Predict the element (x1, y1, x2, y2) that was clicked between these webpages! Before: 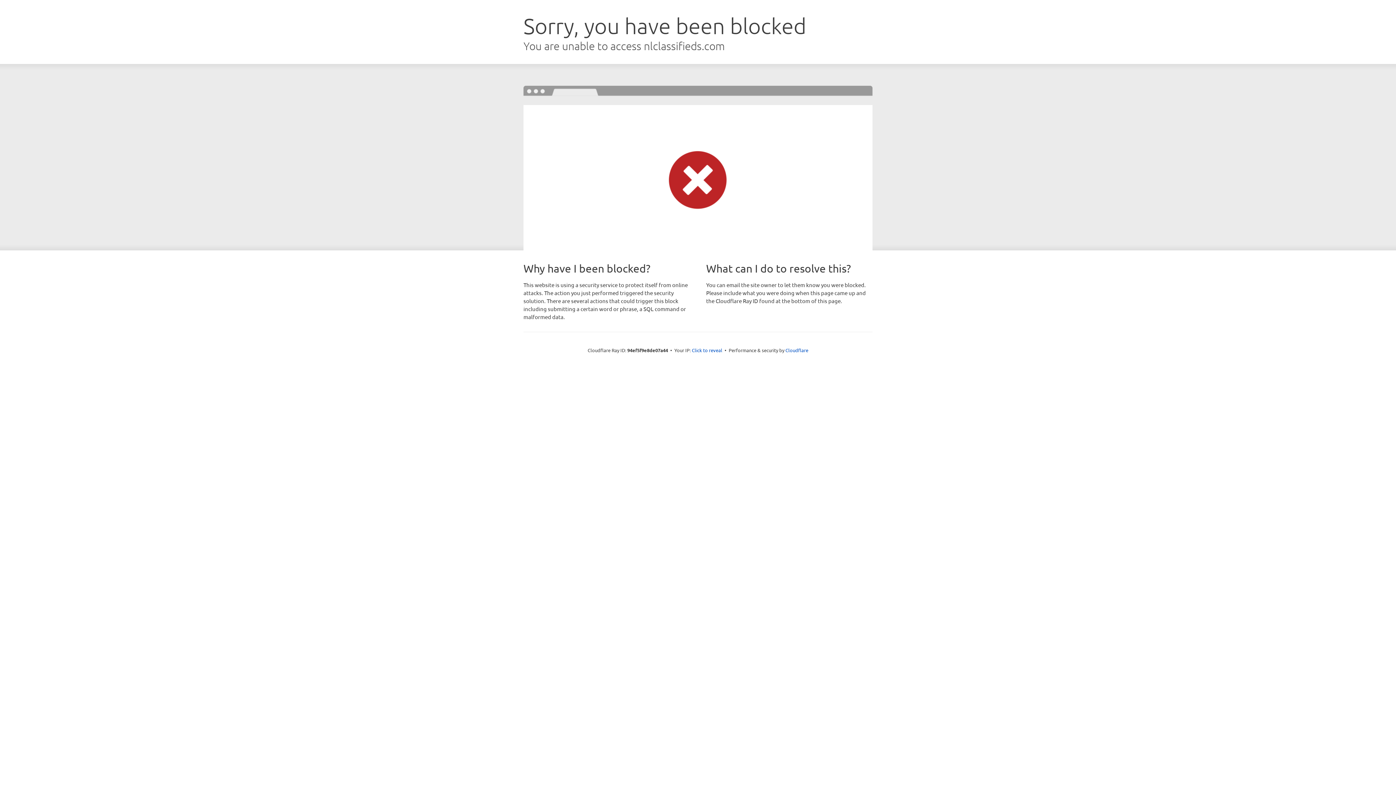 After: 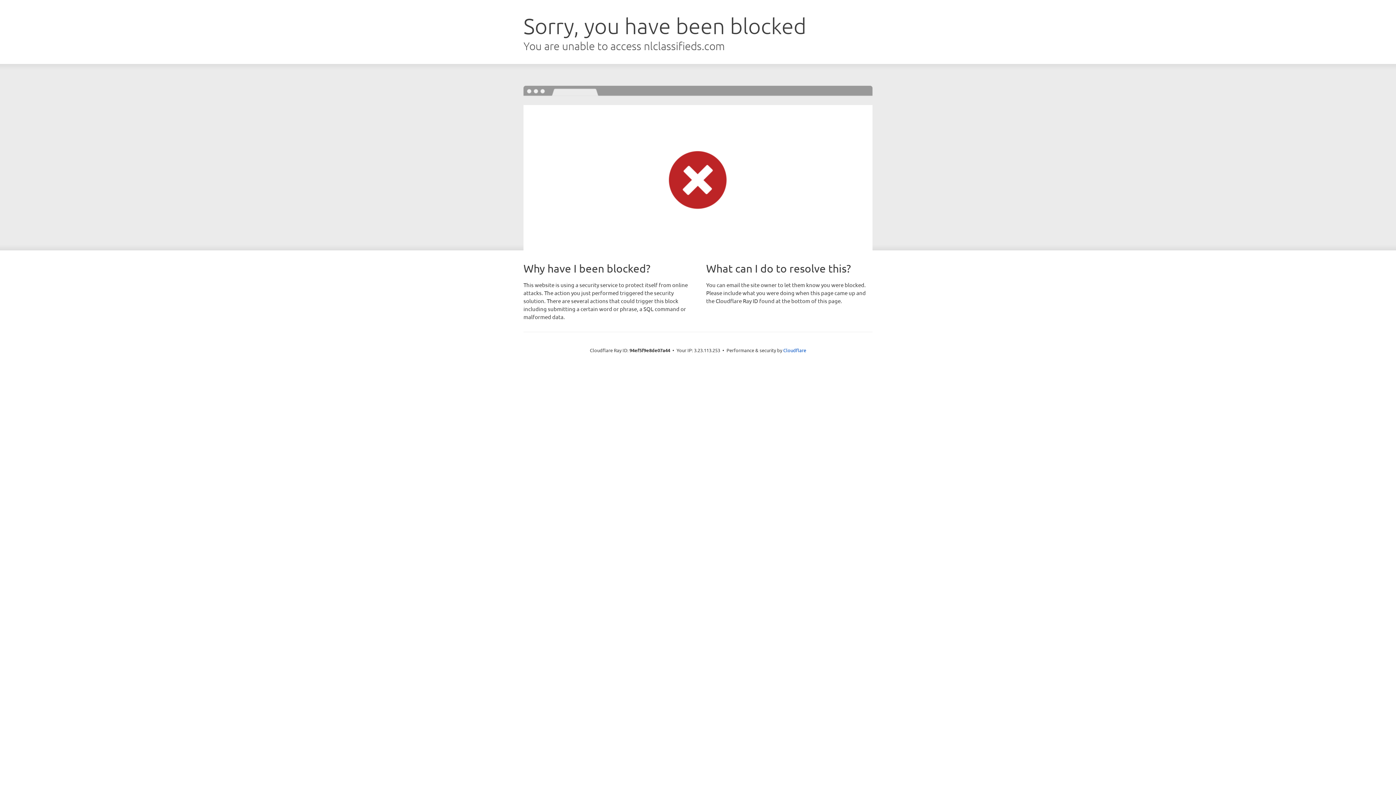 Action: bbox: (692, 346, 722, 353) label: Click to reveal